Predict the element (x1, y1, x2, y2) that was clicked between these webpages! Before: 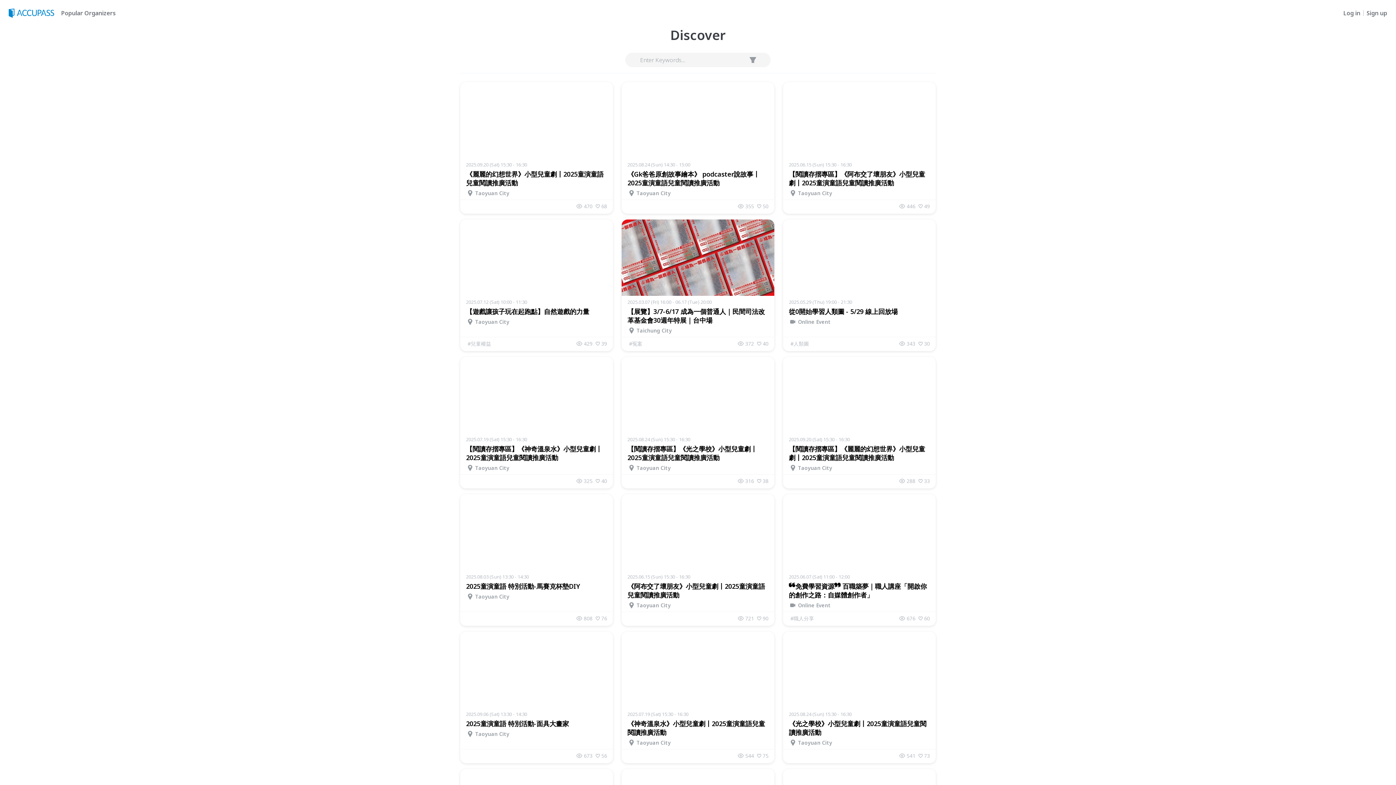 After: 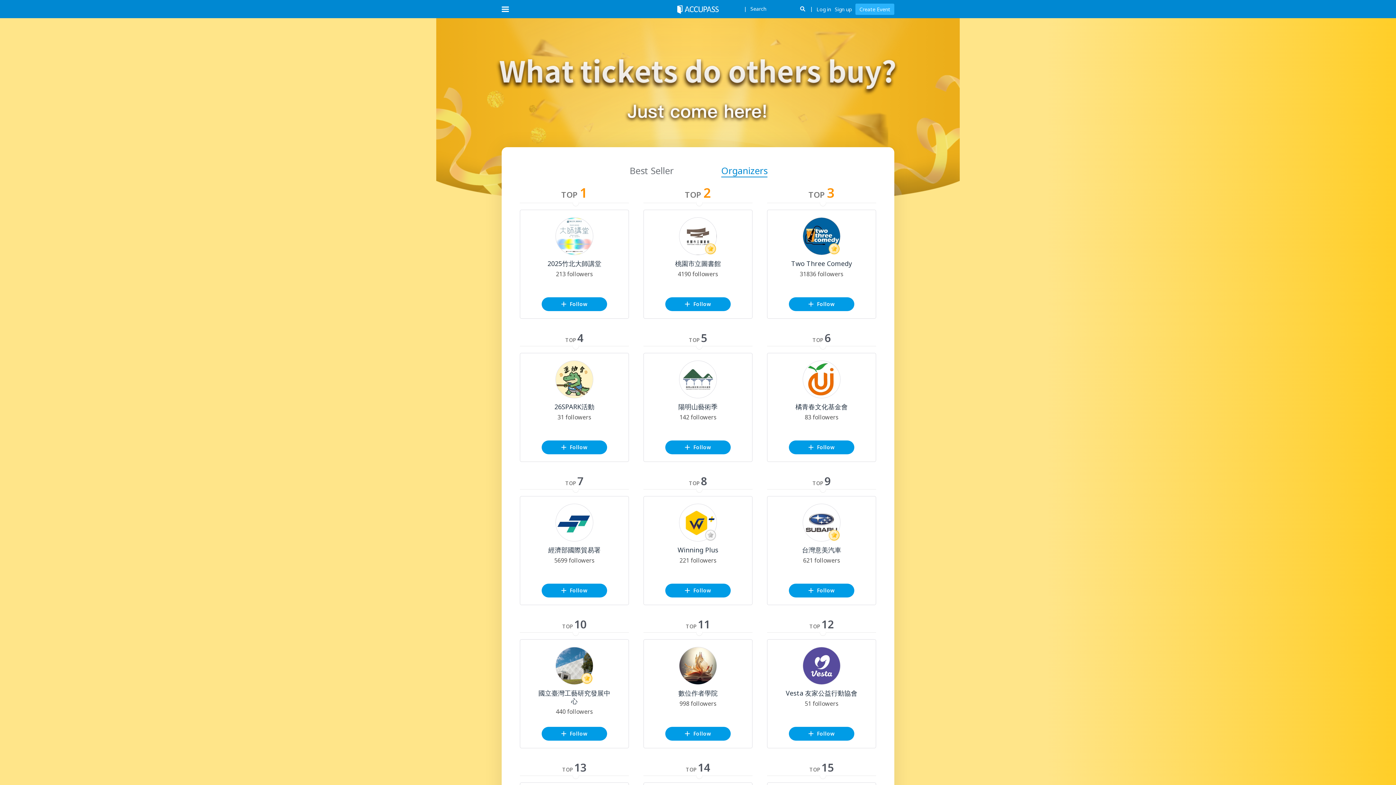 Action: label: Popular Organizers bbox: (58, 9, 114, 16)